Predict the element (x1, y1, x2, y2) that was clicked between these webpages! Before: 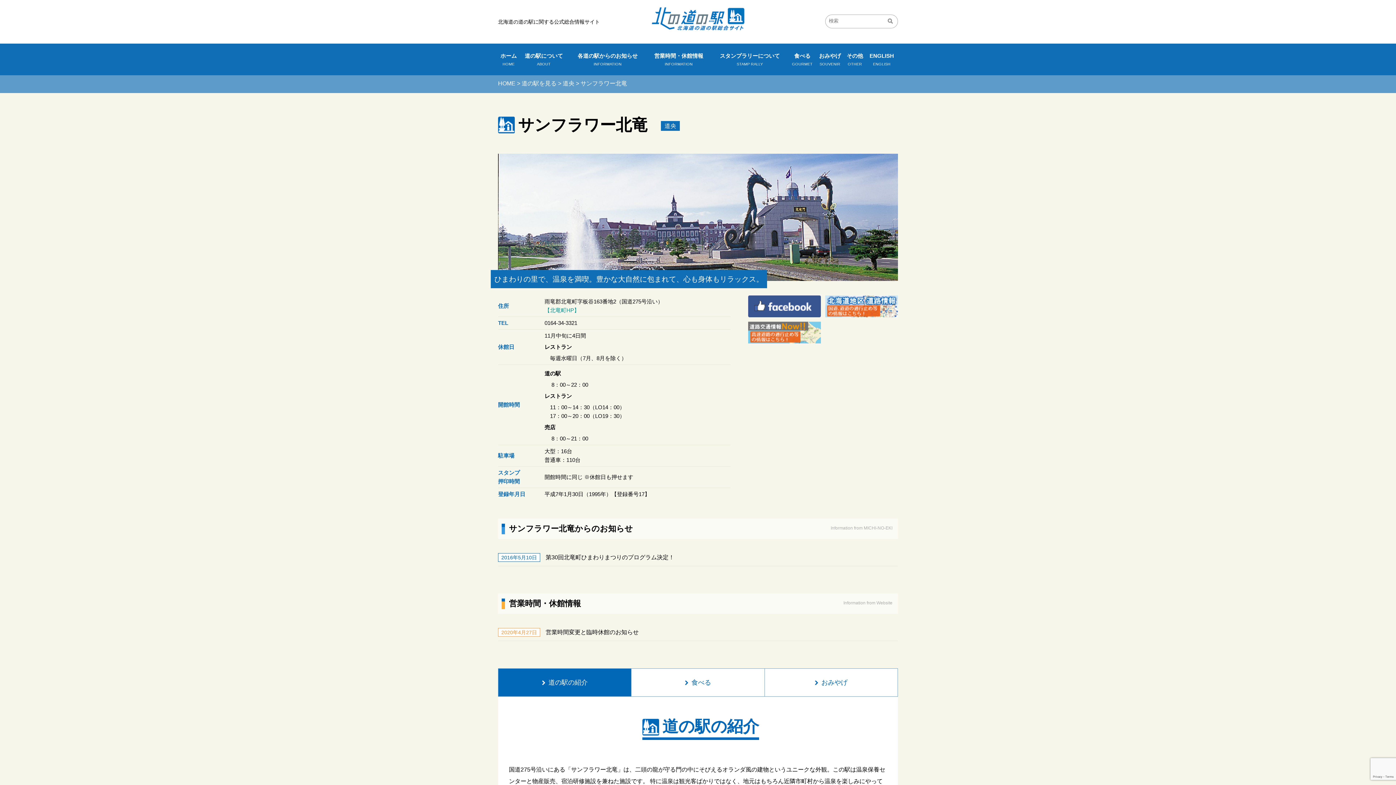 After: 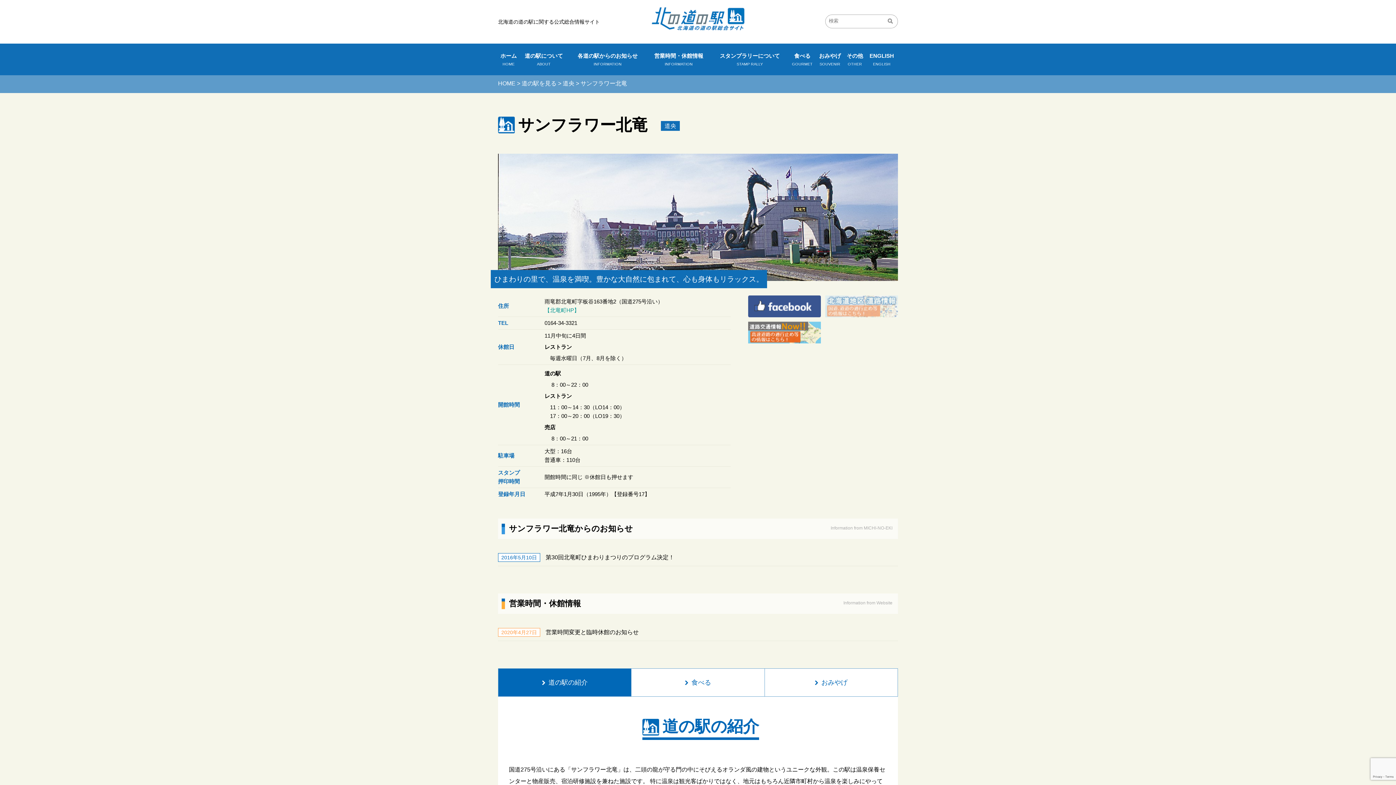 Action: bbox: (825, 295, 898, 317)